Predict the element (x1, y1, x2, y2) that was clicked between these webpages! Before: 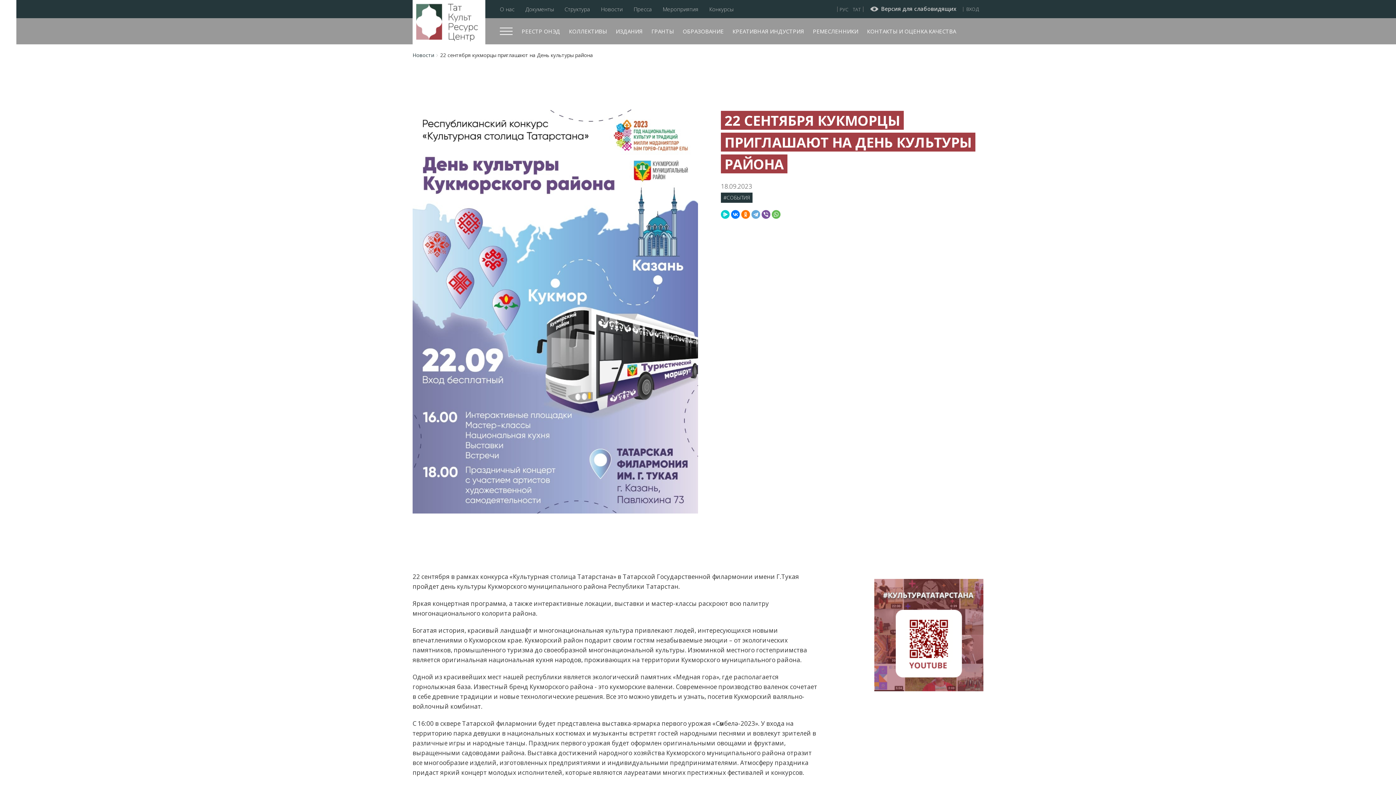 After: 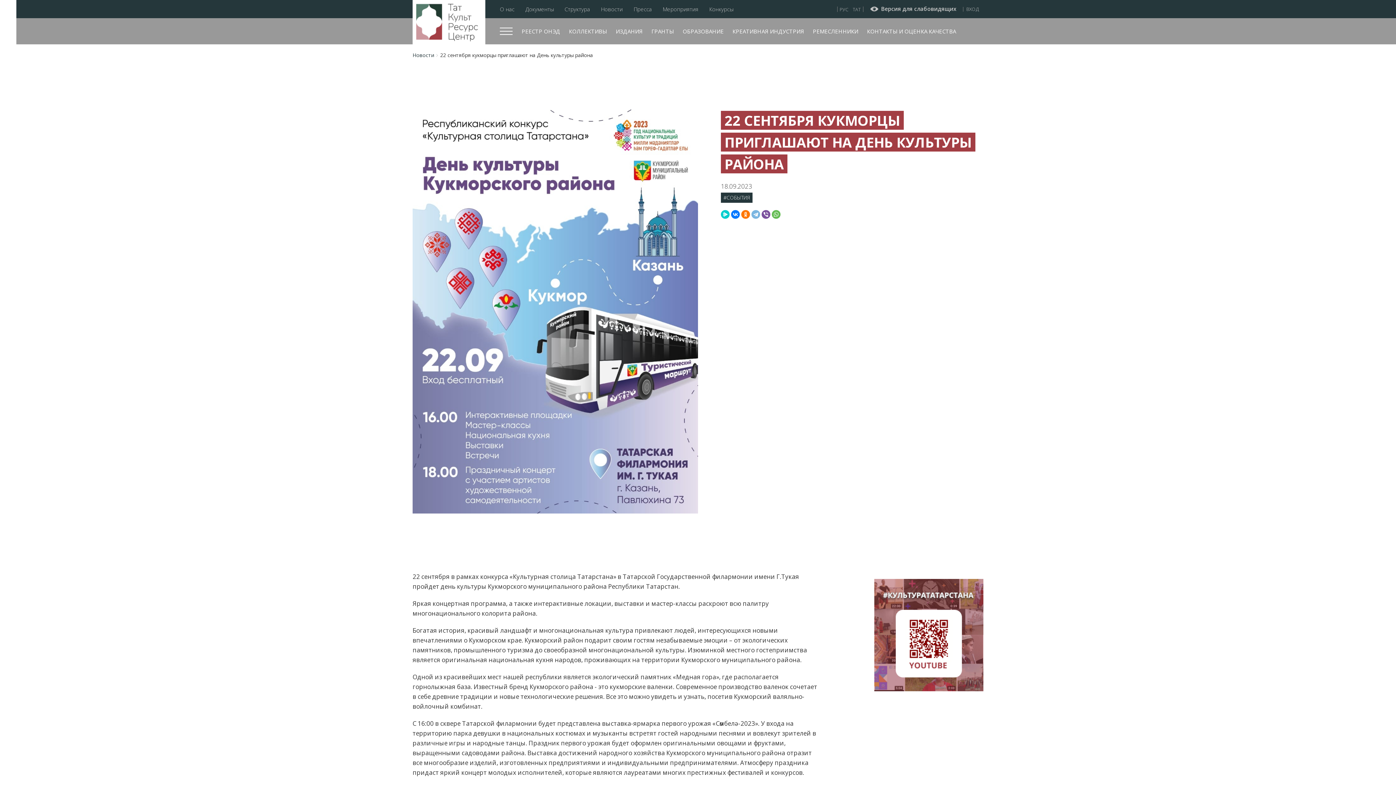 Action: bbox: (751, 210, 760, 218)